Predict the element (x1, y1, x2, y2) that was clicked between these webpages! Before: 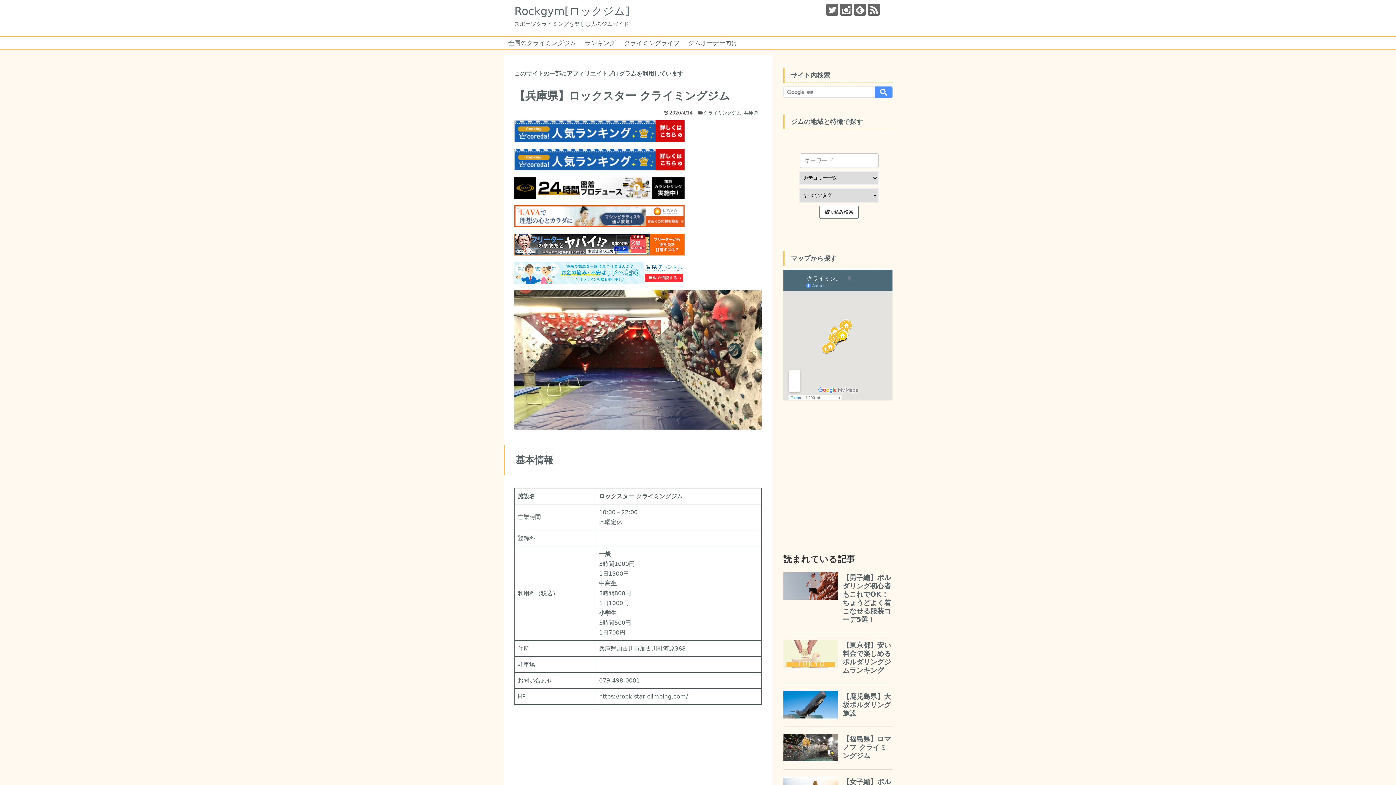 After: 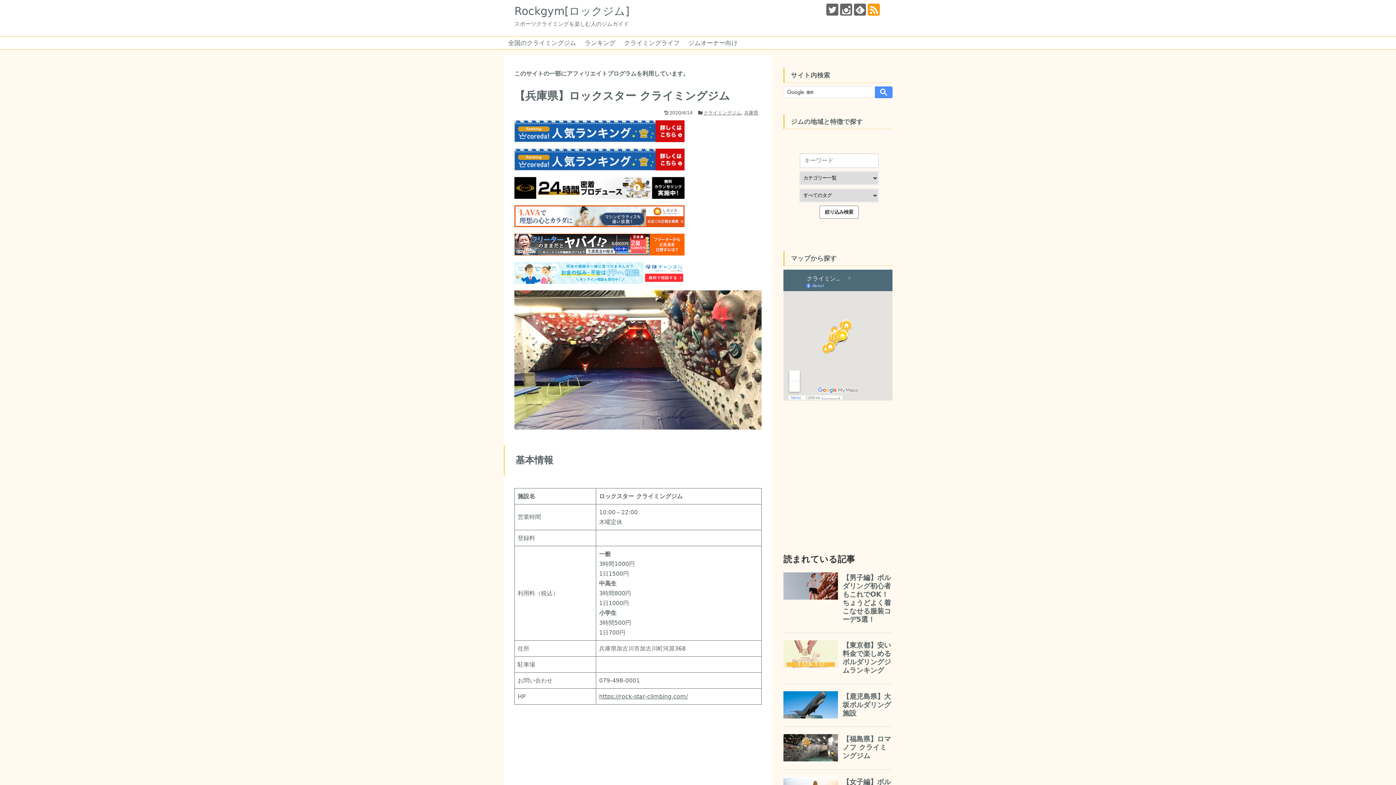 Action: bbox: (868, 3, 880, 15)